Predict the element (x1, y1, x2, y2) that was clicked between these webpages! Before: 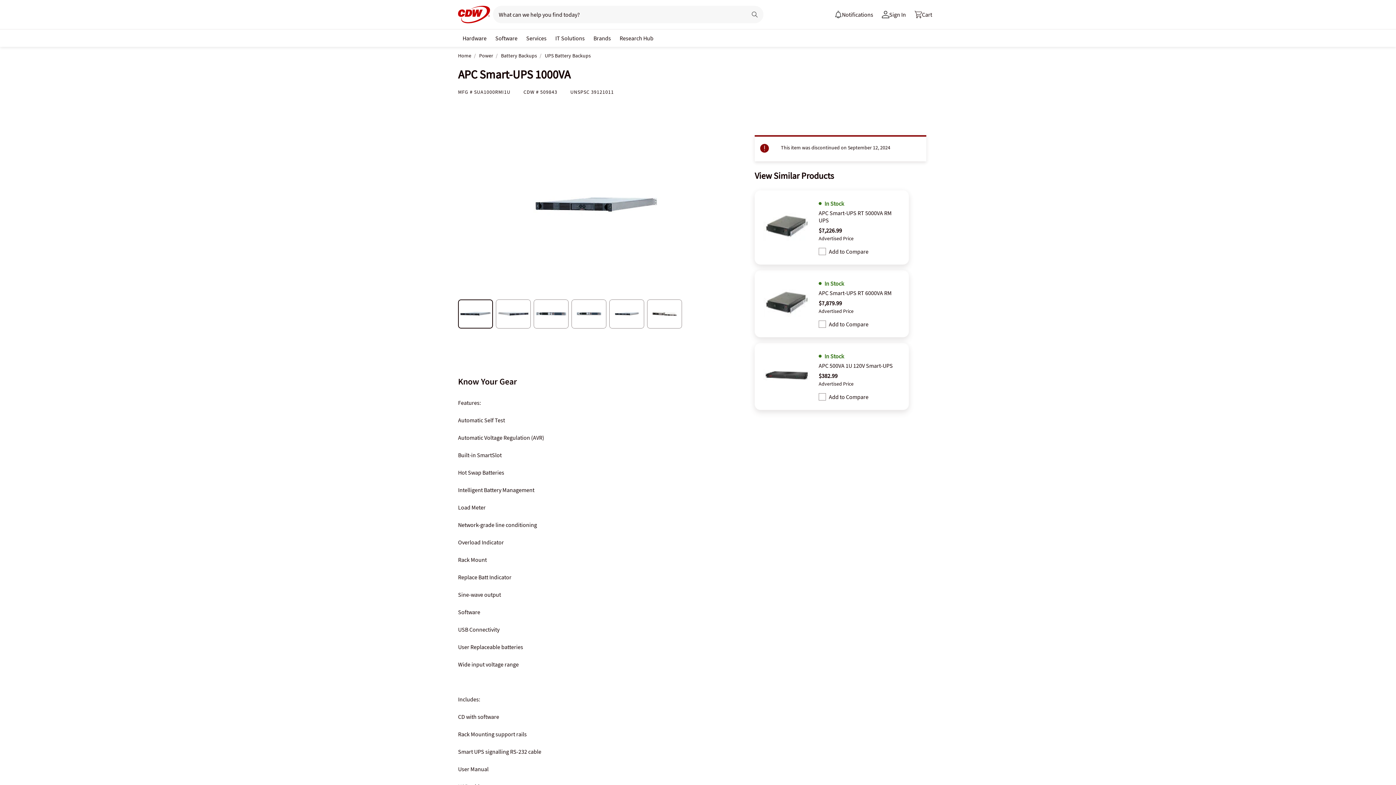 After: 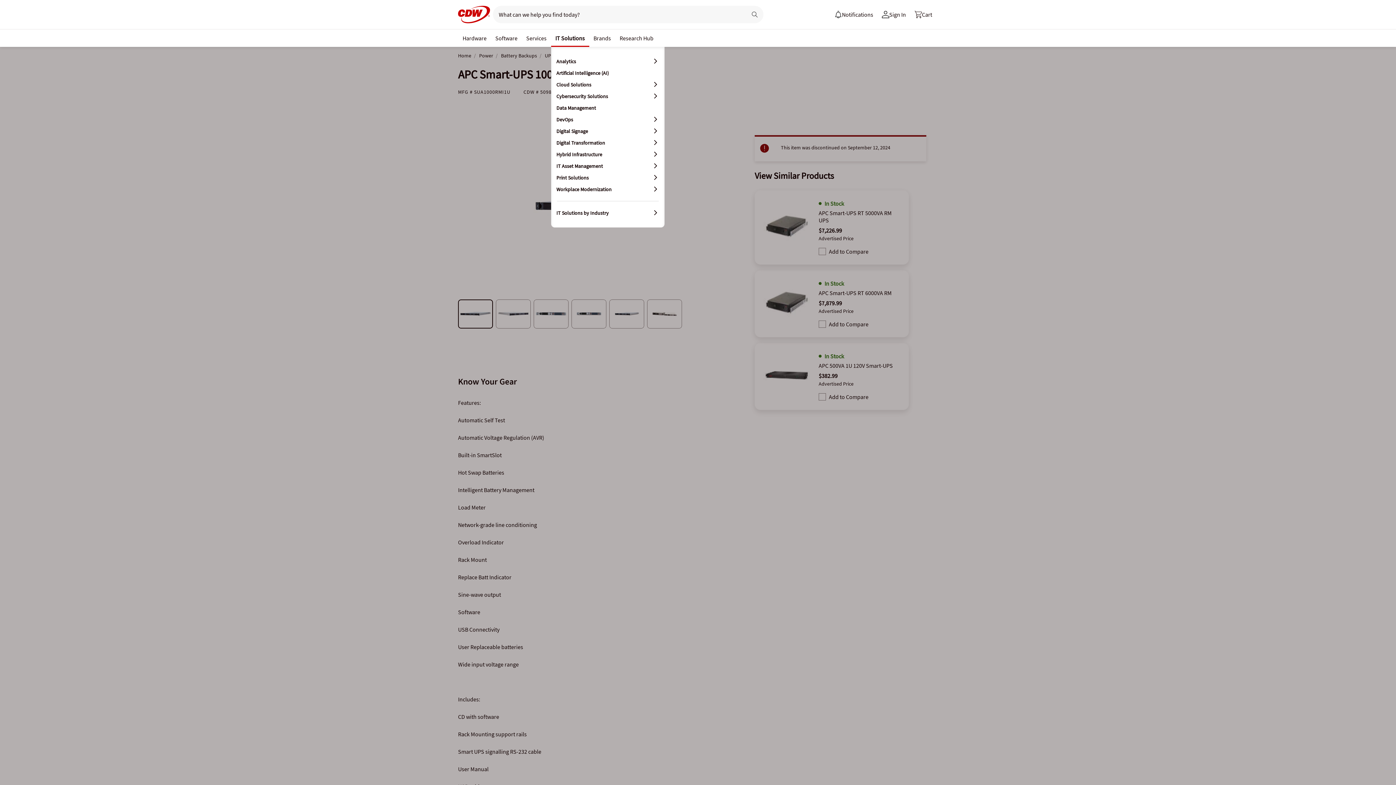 Action: bbox: (552, 30, 587, 44) label: IT Solutions